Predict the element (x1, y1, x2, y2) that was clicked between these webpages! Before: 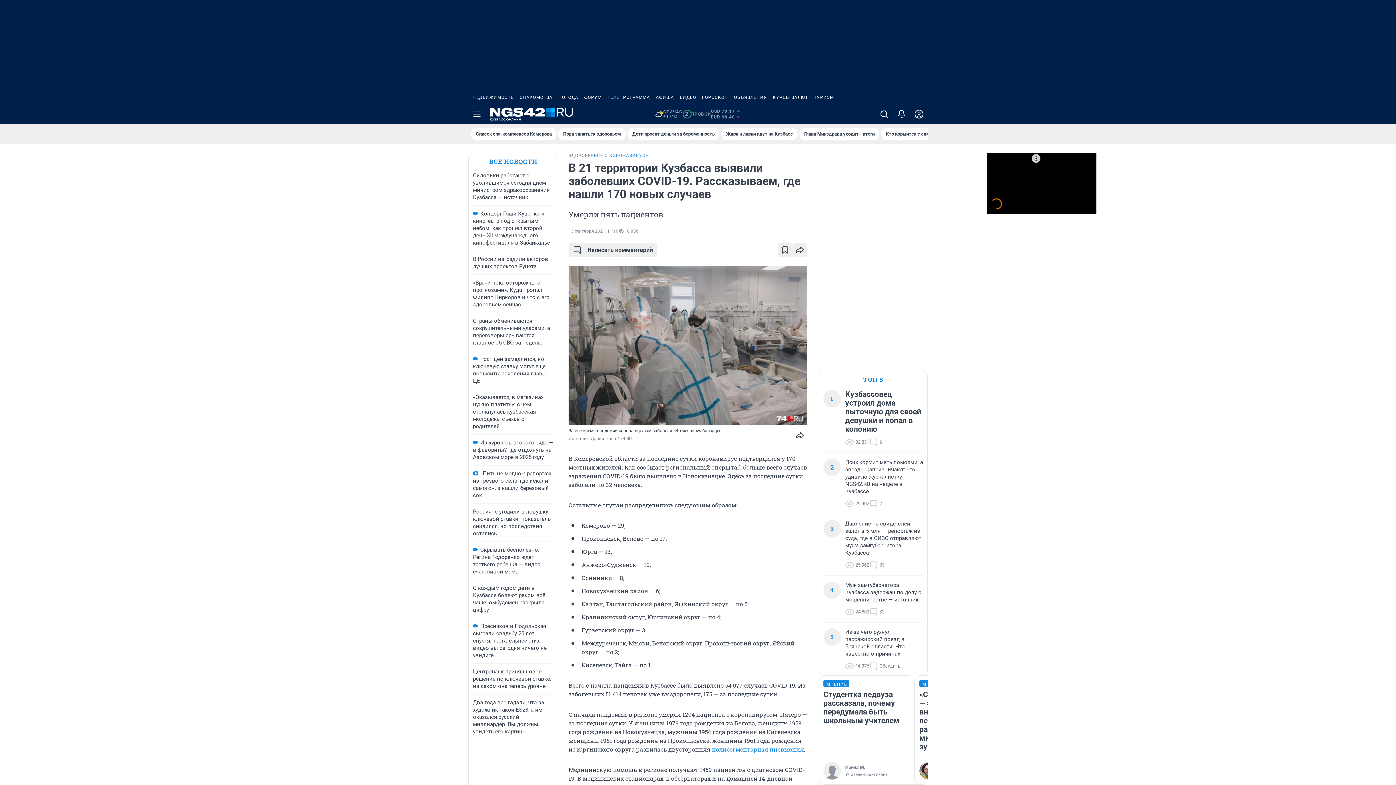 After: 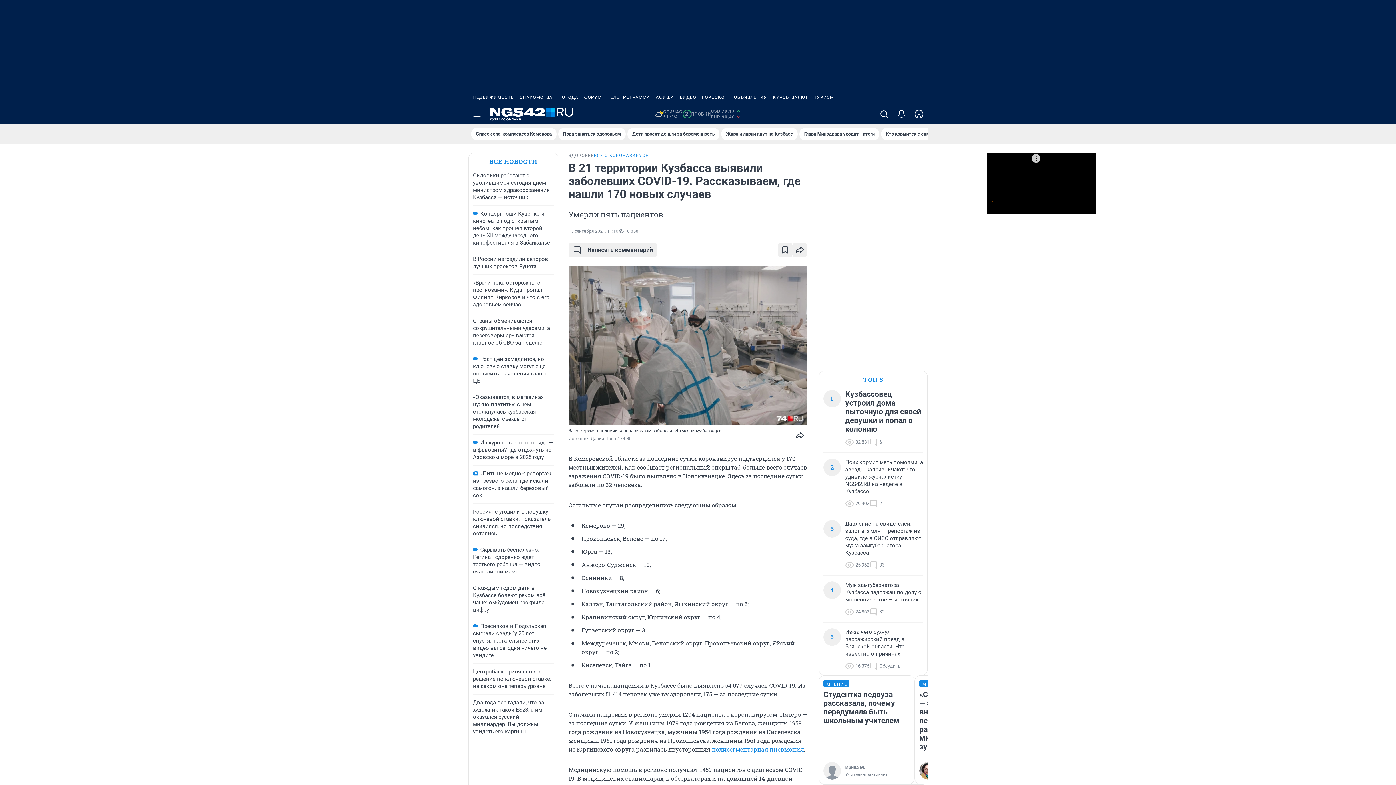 Action: bbox: (581, 90, 604, 104) label: ФОРУМ